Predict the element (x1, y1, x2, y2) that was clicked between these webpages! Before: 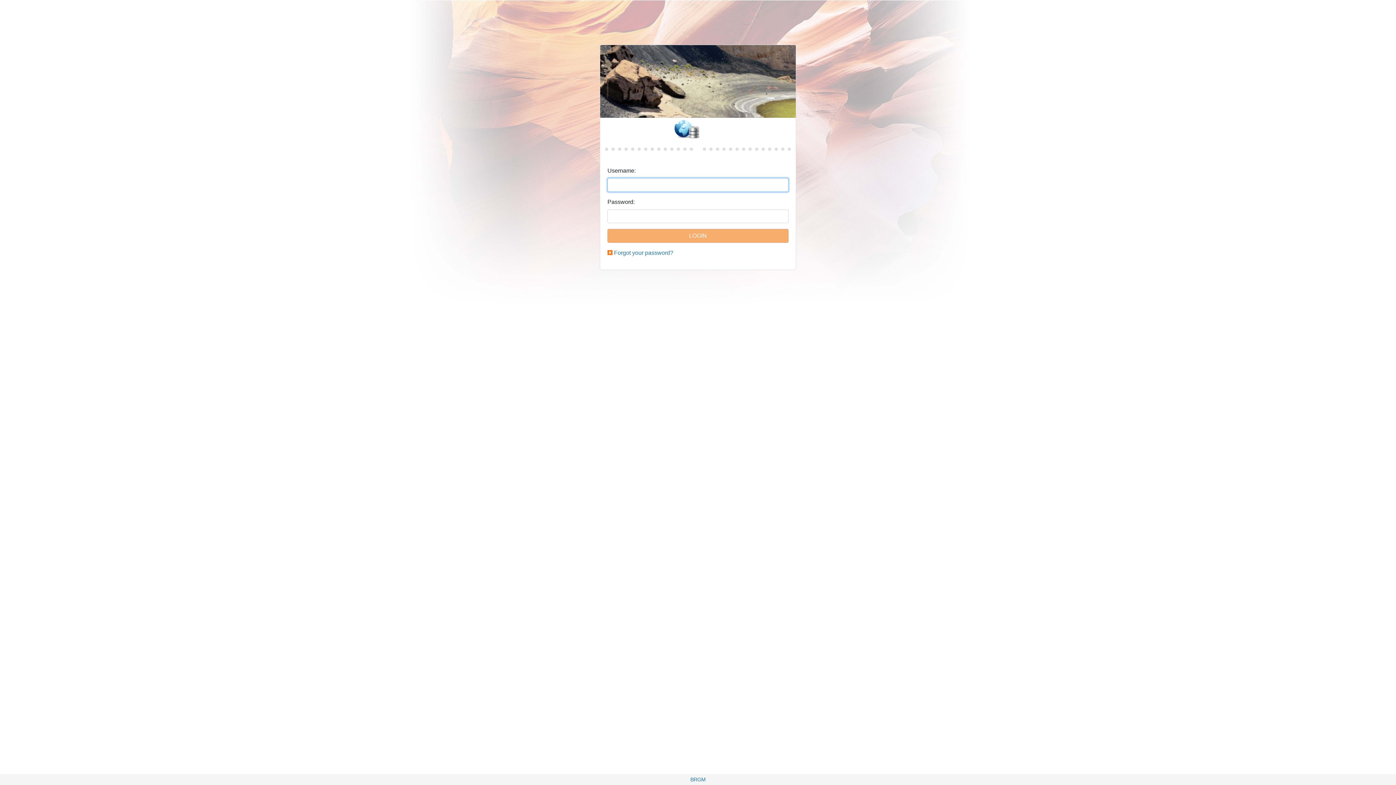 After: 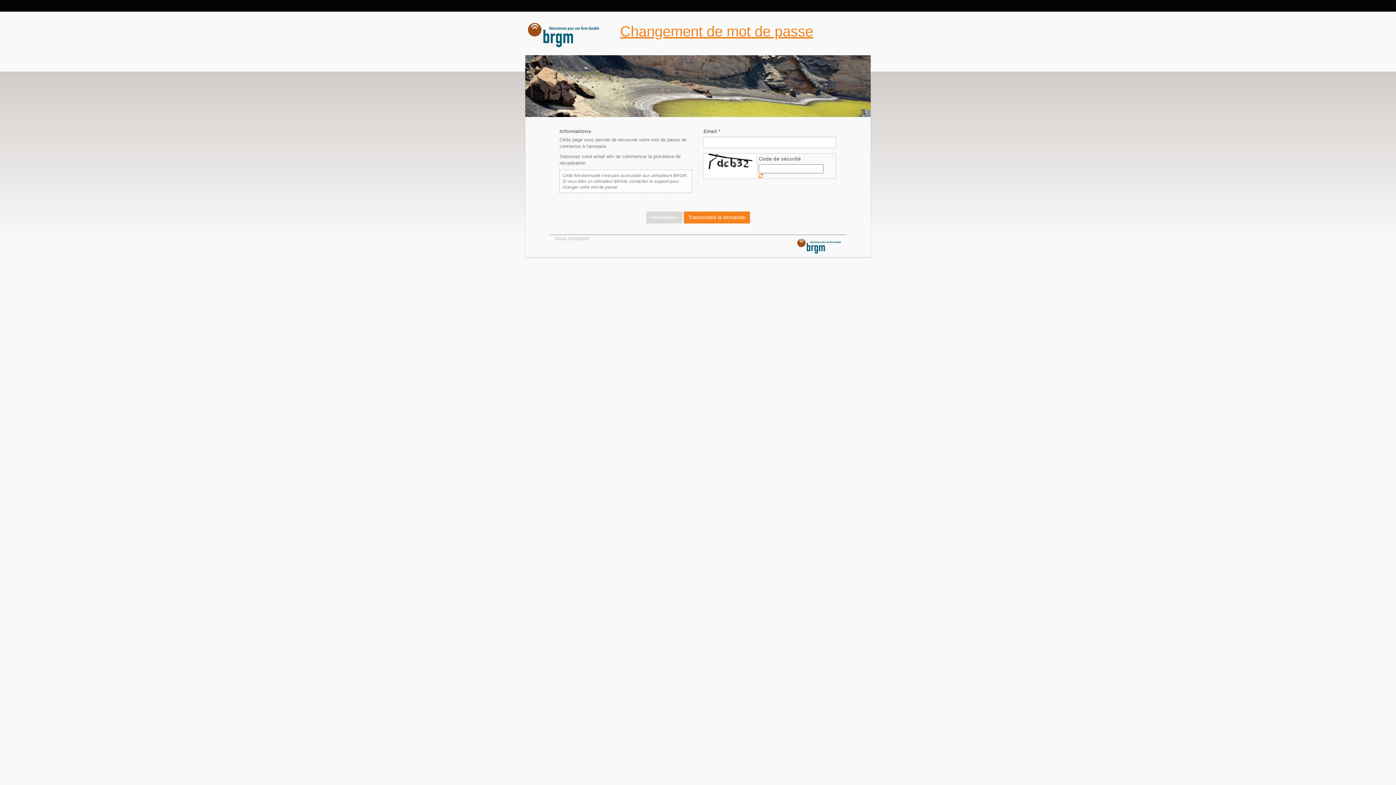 Action: label: Forgot your password? bbox: (614, 249, 673, 256)